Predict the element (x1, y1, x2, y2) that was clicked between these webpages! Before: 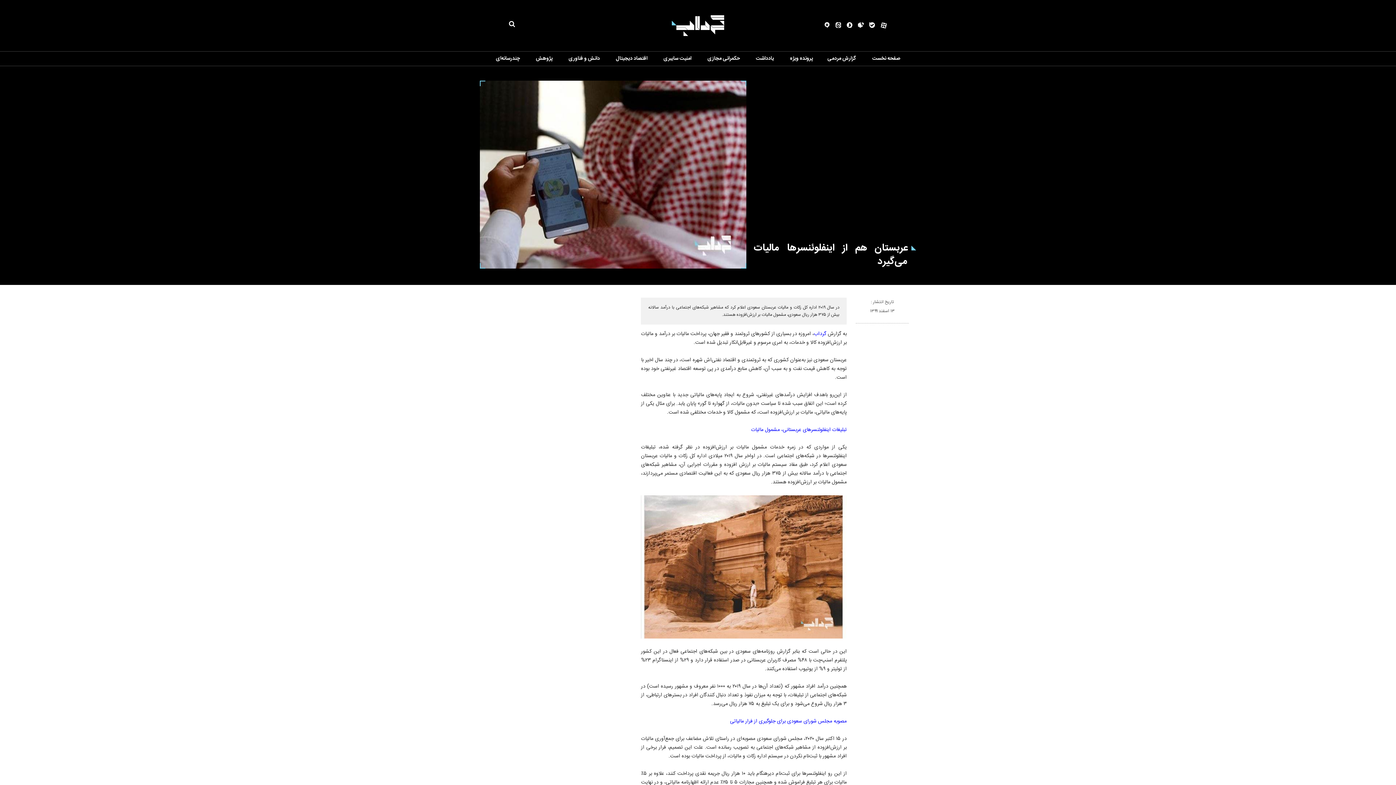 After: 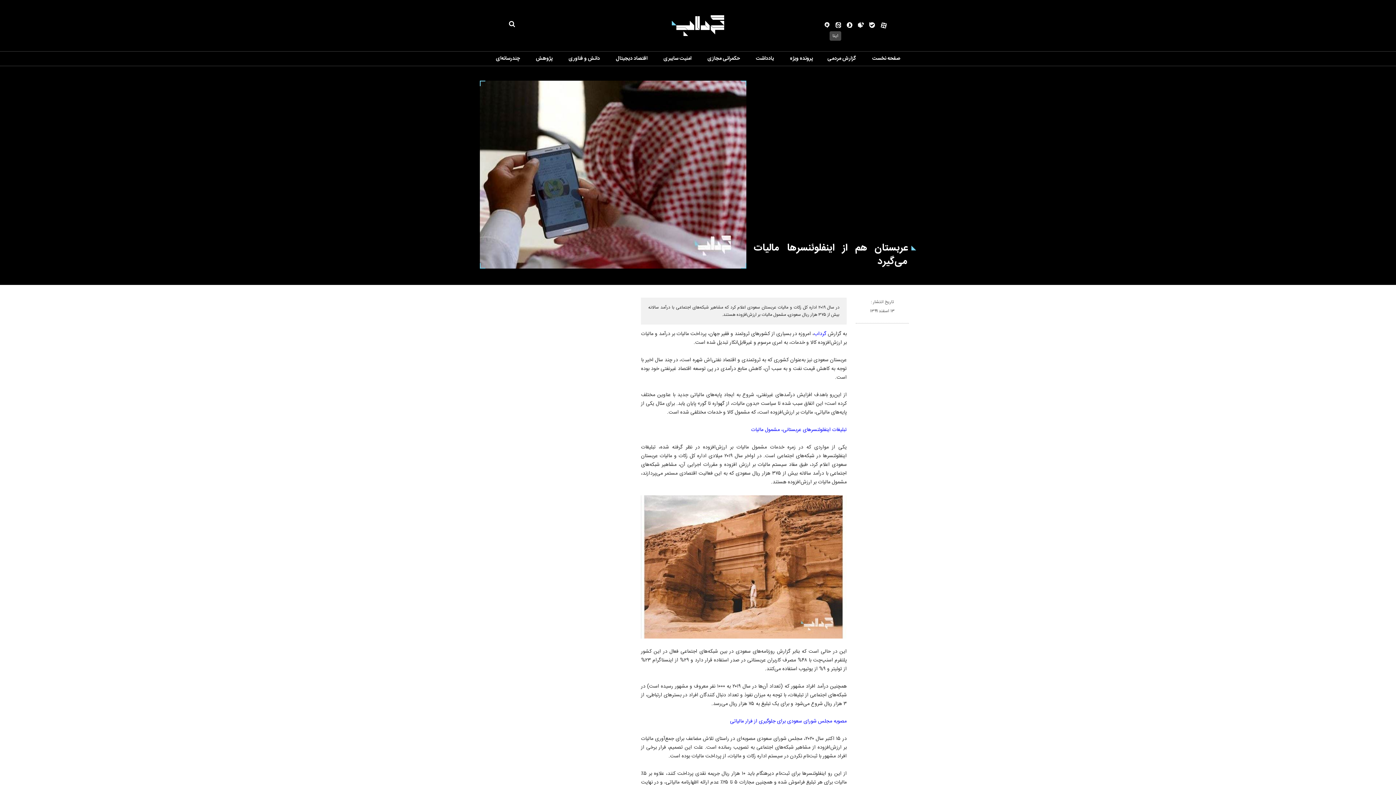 Action: bbox: (830, 22, 841, 30)